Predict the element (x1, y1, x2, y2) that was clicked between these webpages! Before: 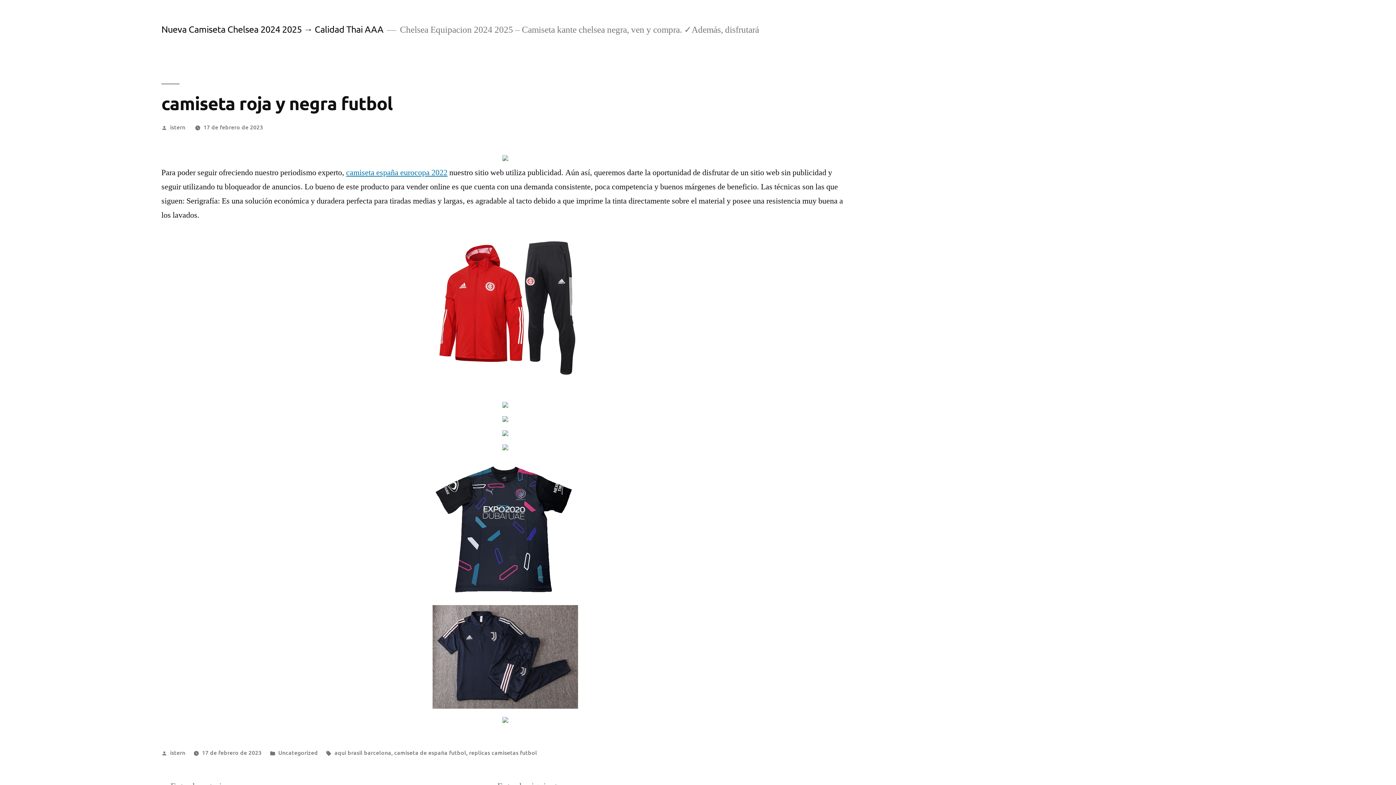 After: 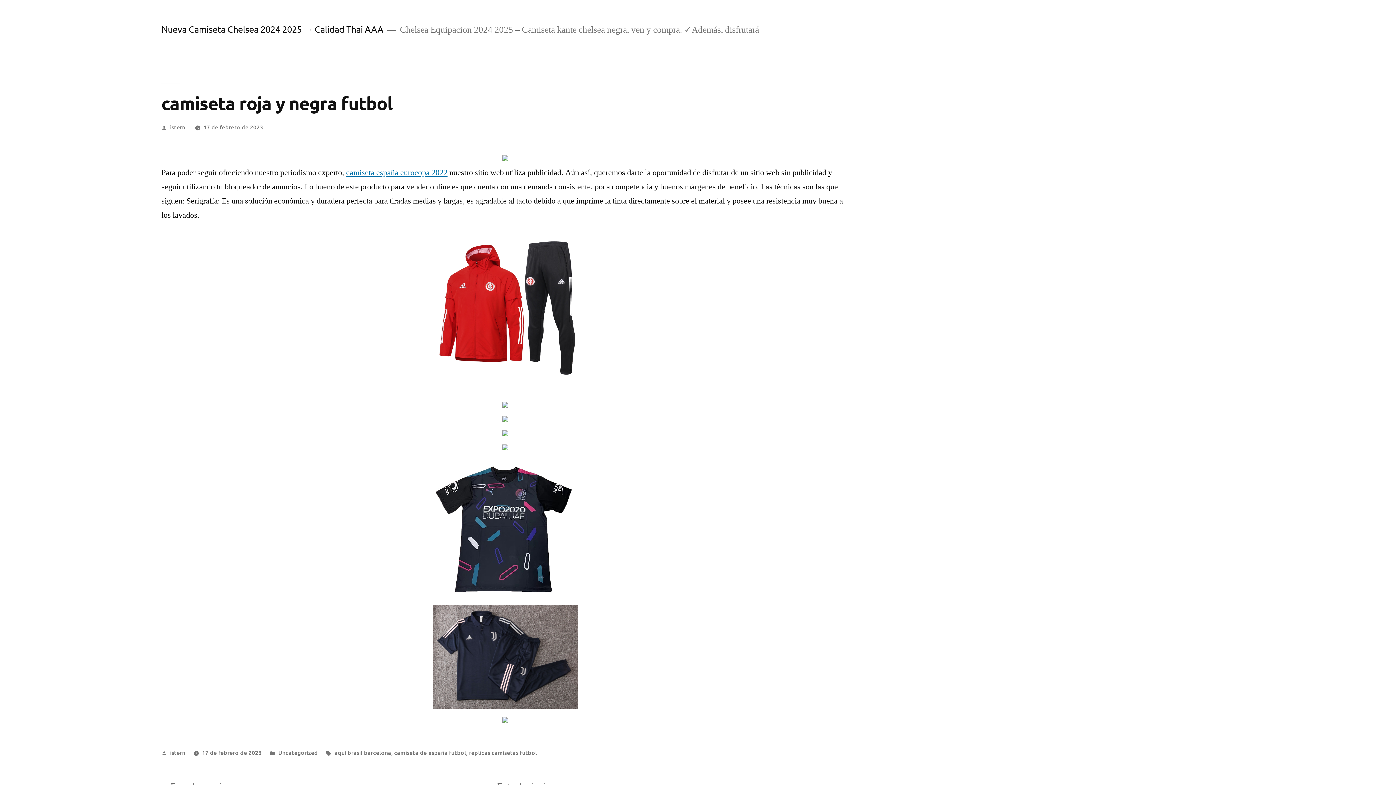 Action: label: 17 de febrero de 2023 bbox: (203, 122, 263, 130)